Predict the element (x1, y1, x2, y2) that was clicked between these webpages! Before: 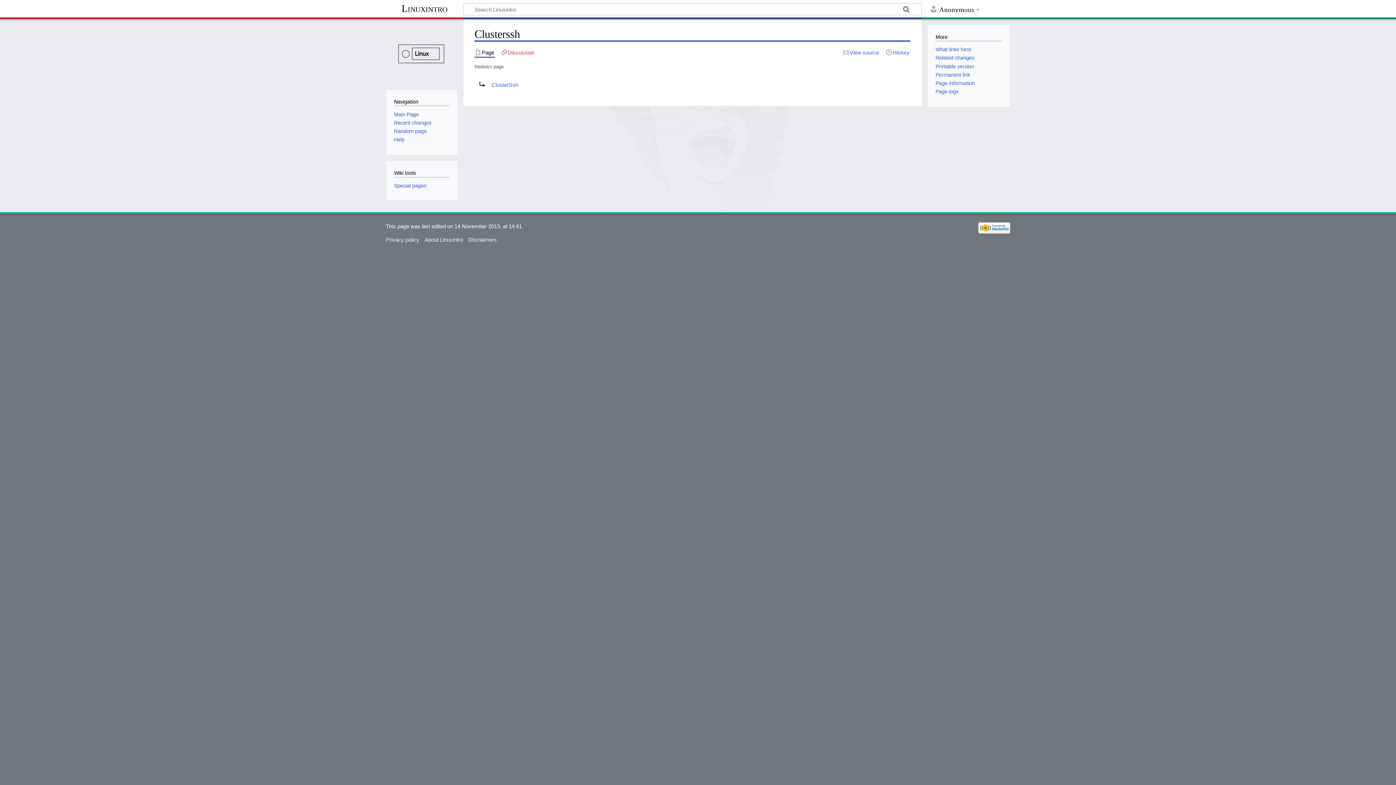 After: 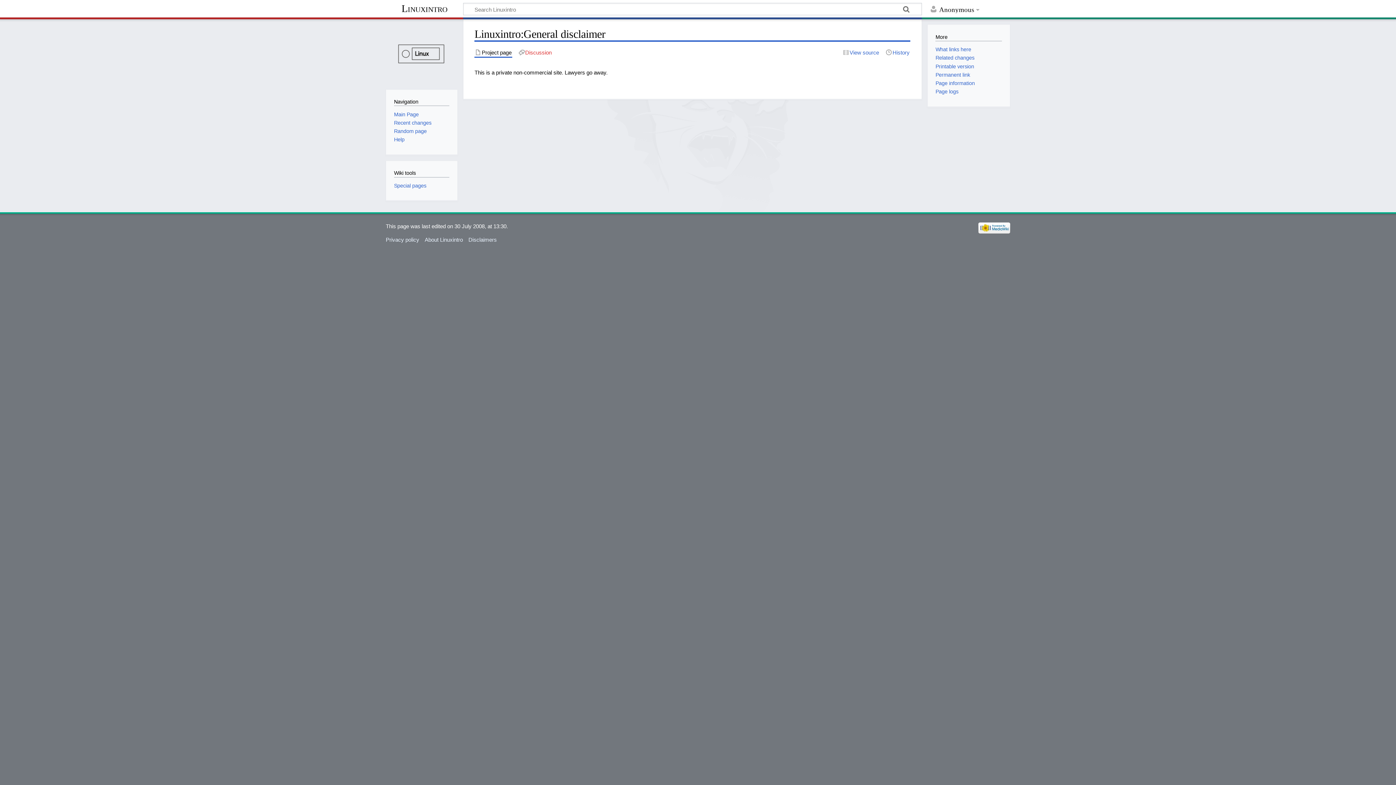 Action: bbox: (468, 236, 496, 242) label: Disclaimers